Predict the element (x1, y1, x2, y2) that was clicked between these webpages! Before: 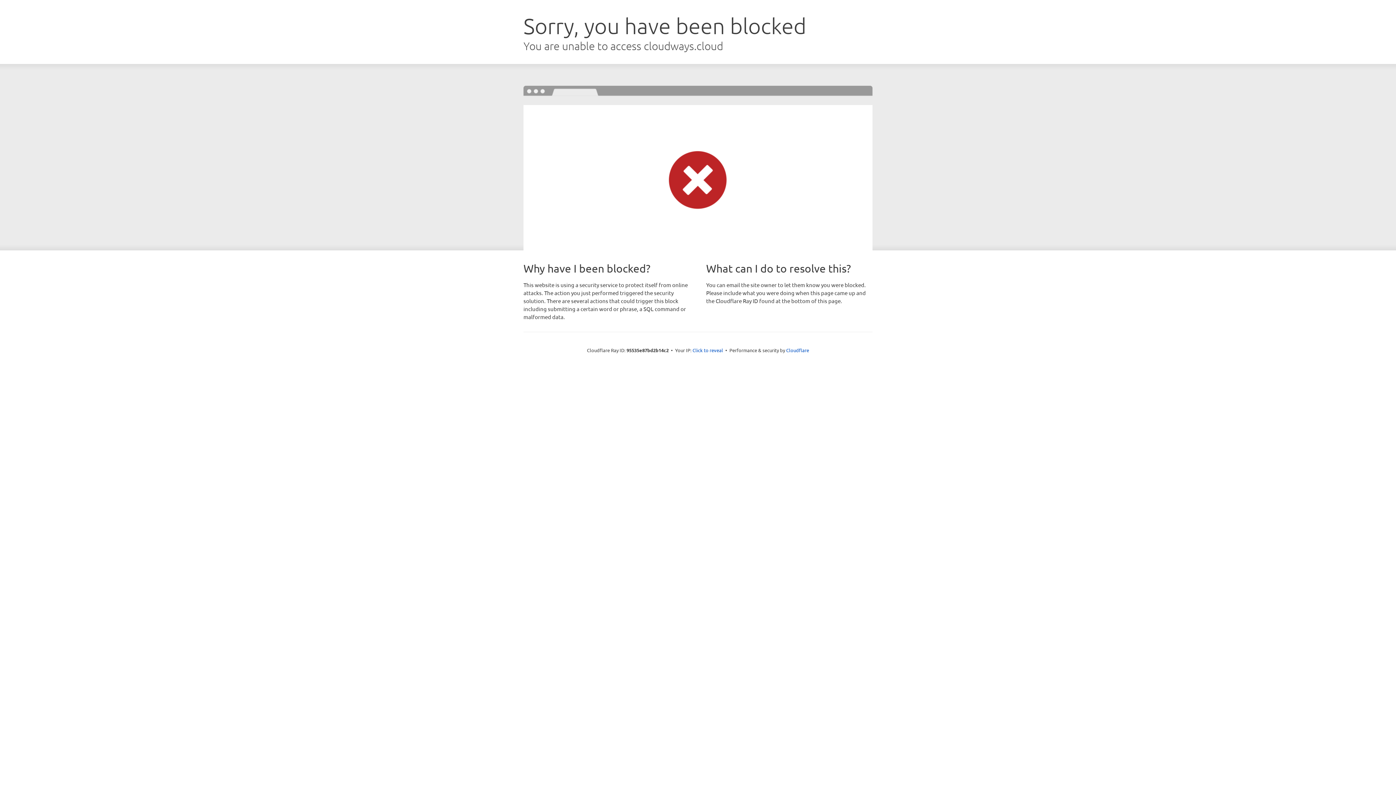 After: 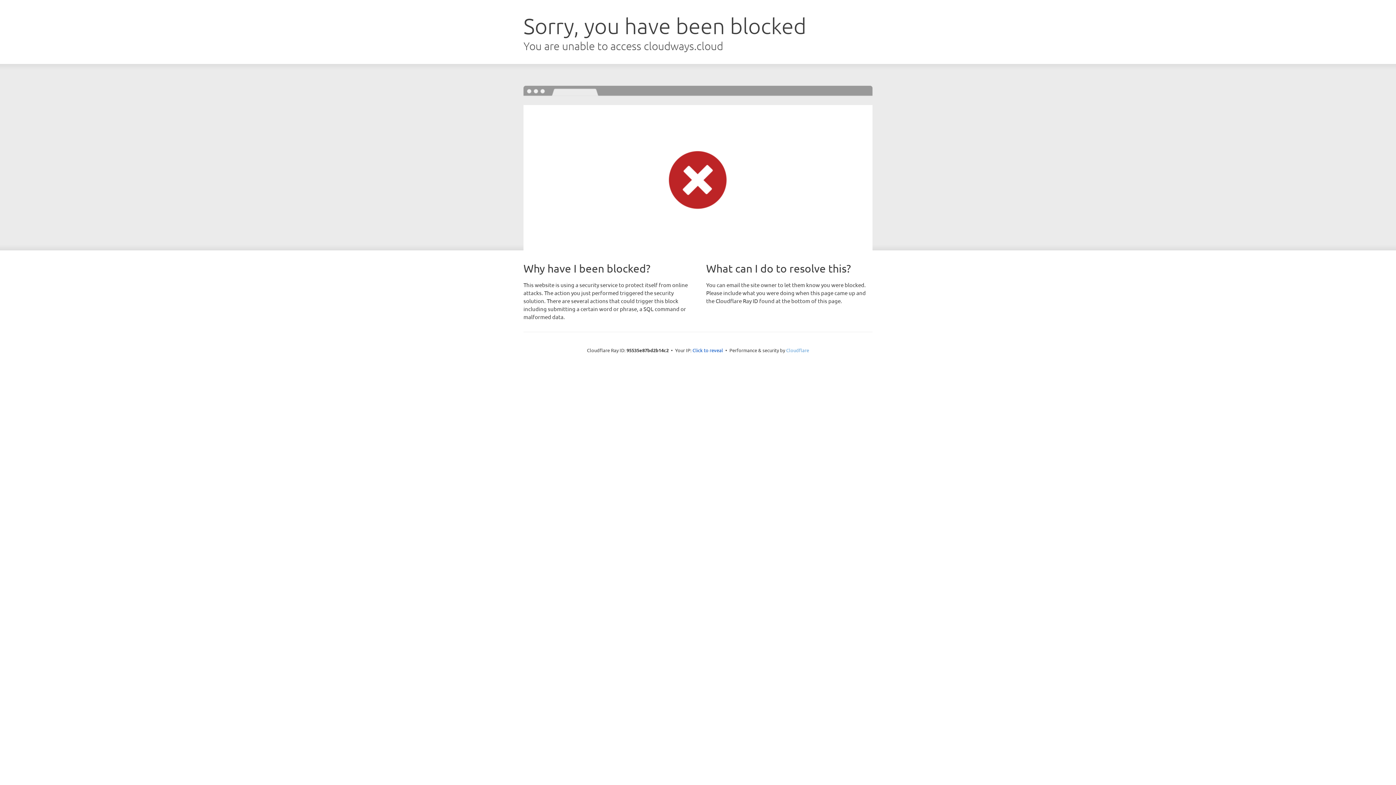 Action: bbox: (786, 347, 809, 353) label: Cloudflare